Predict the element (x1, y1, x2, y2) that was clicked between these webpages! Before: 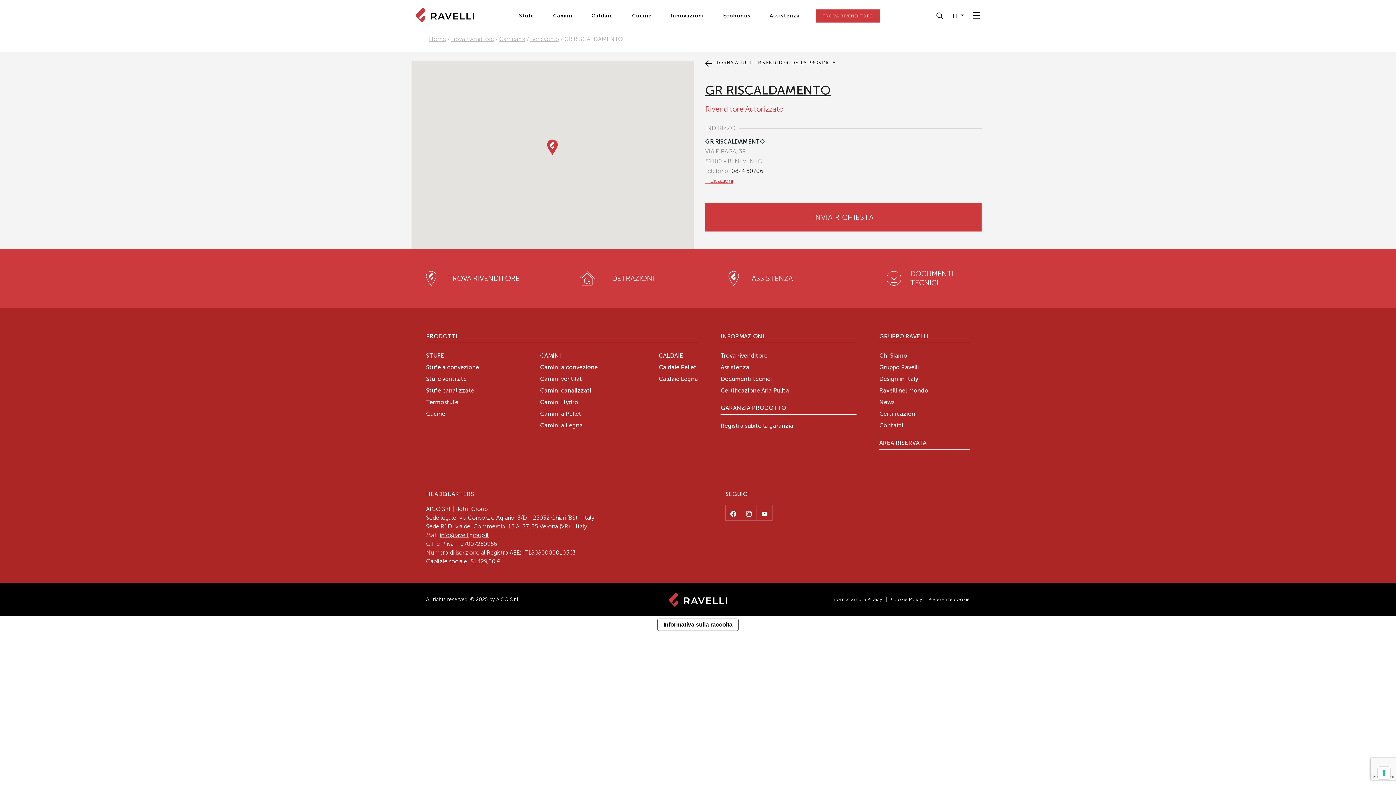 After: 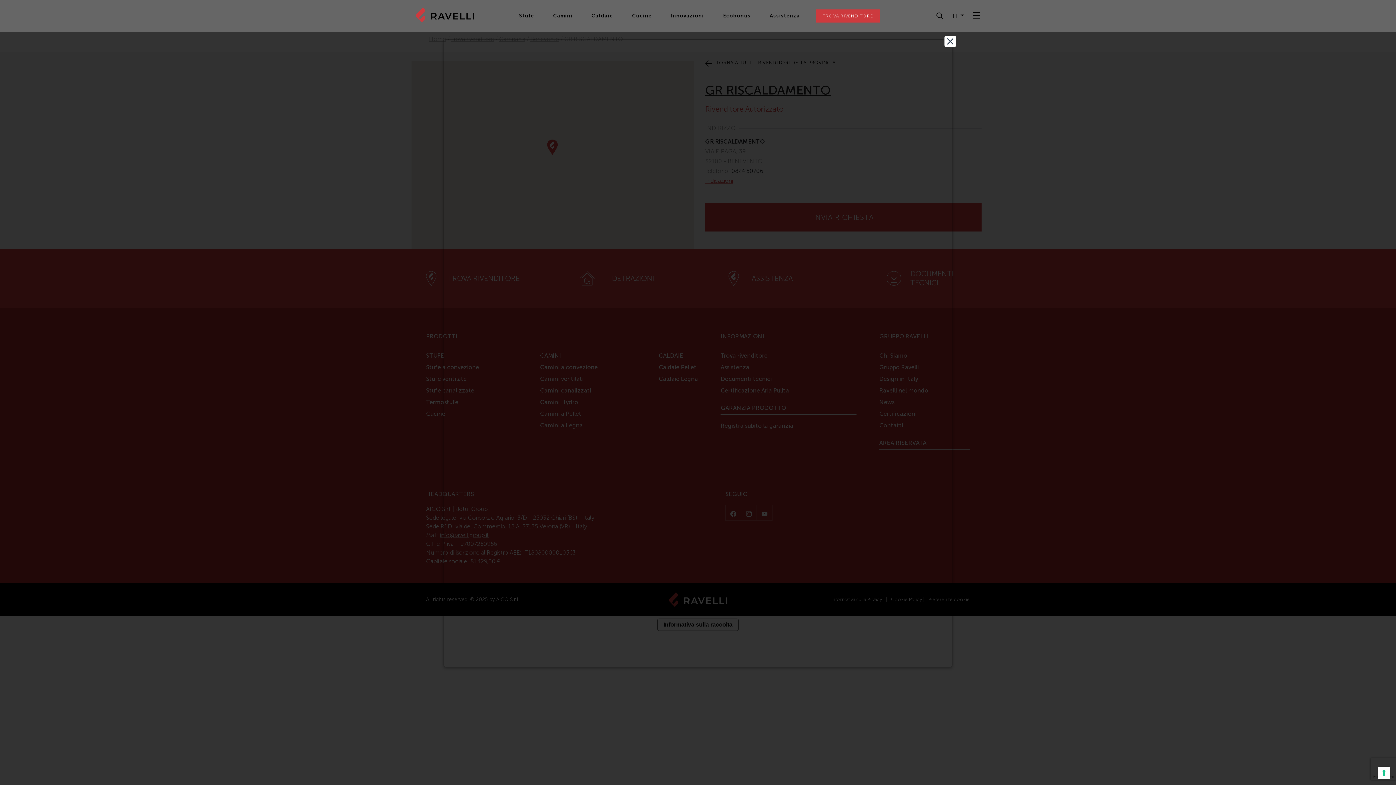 Action: bbox: (891, 597, 922, 602) label: Cookie Policy